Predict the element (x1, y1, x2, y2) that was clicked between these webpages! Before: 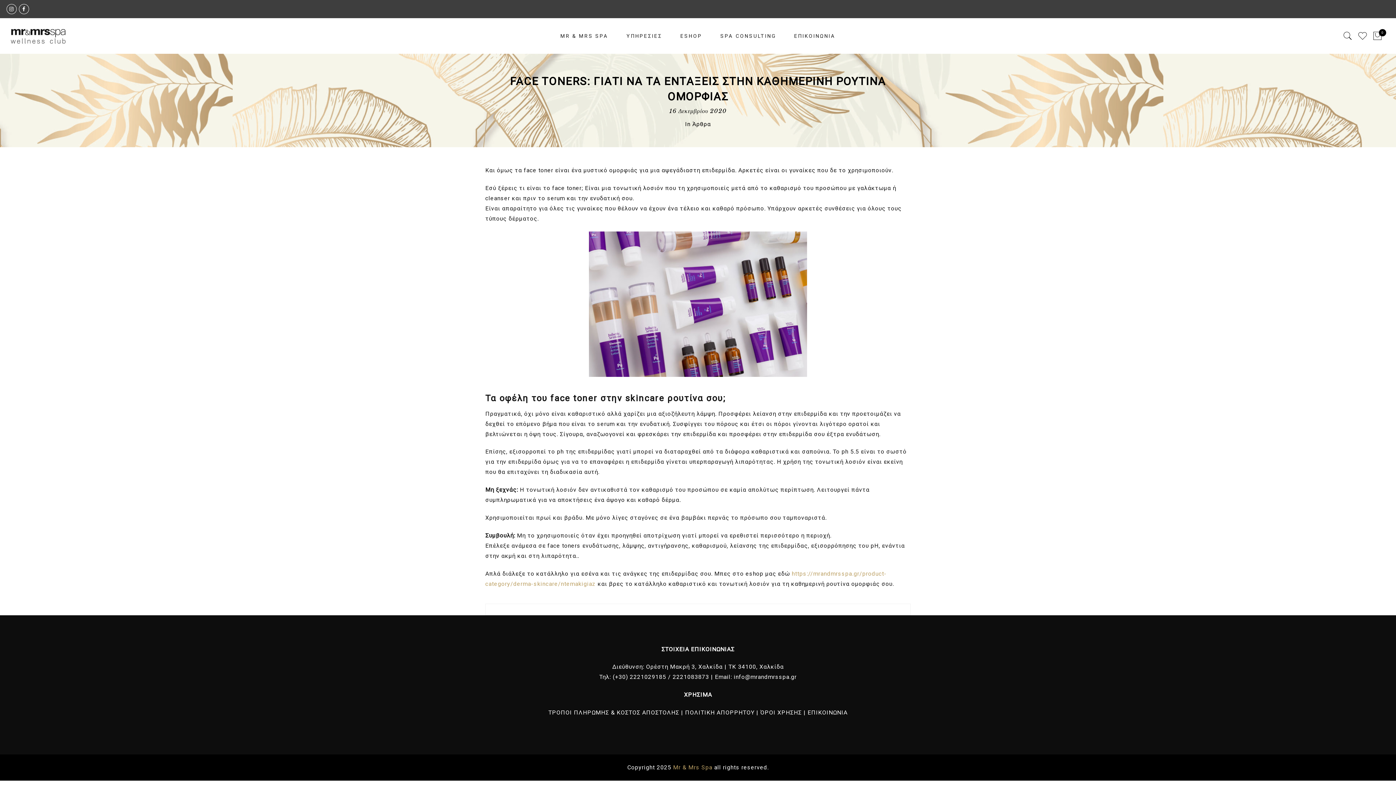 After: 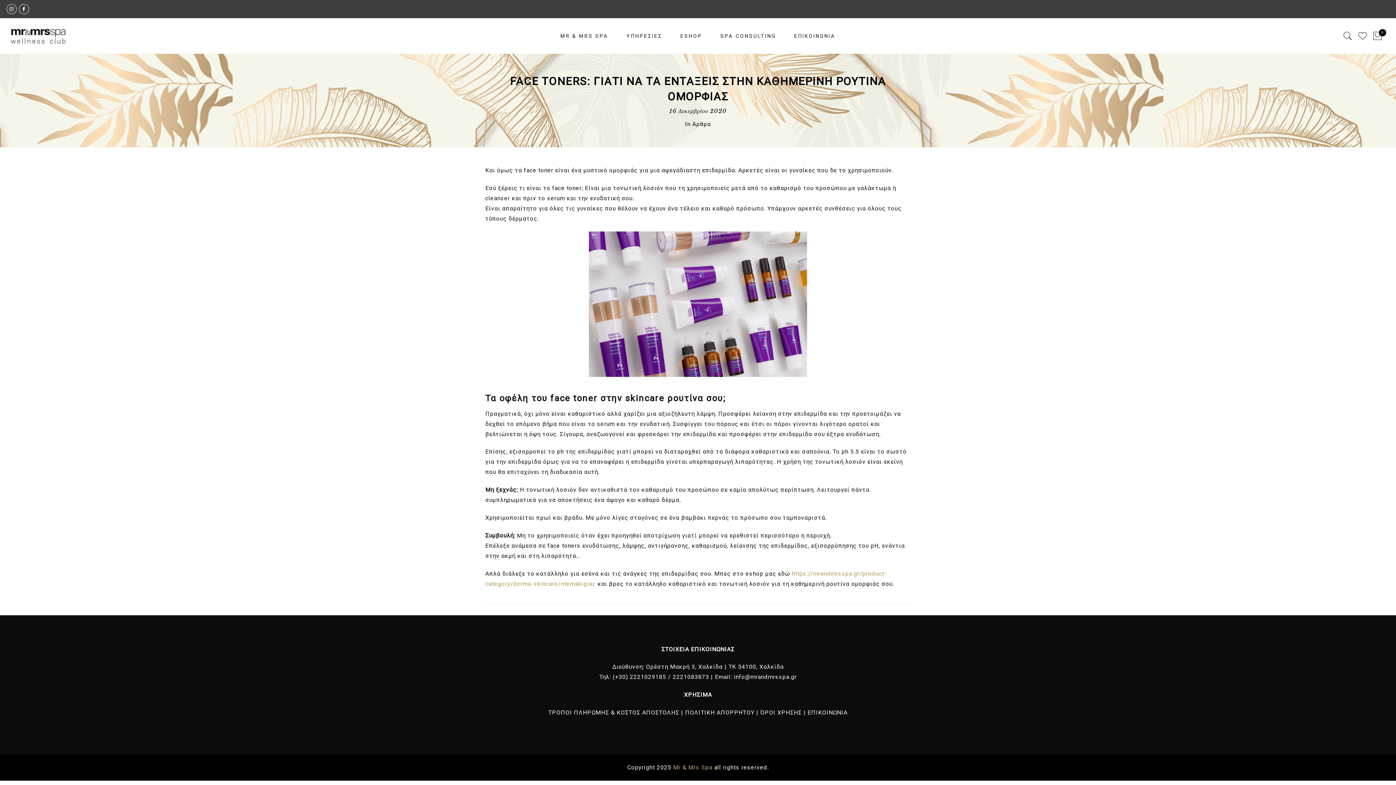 Action: bbox: (18, 4, 29, 14)